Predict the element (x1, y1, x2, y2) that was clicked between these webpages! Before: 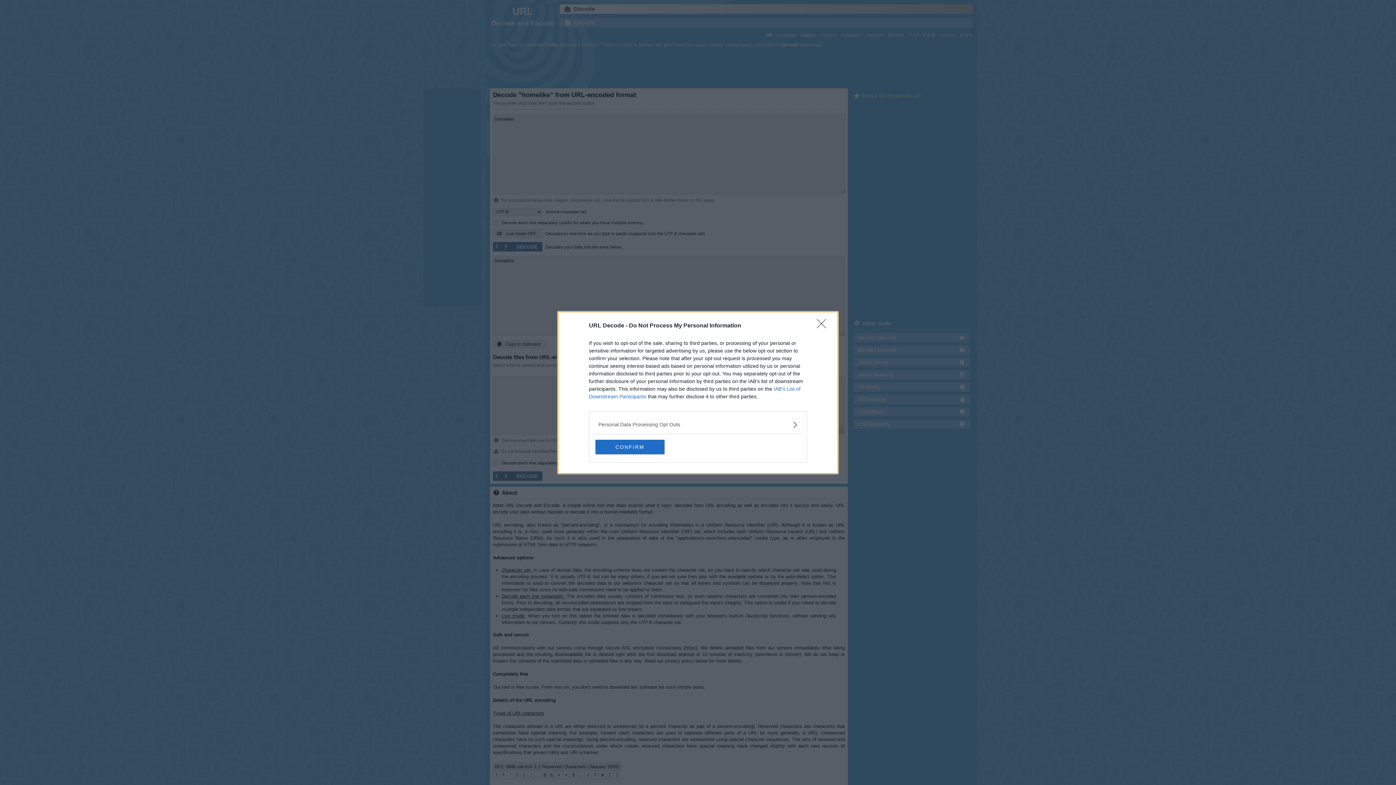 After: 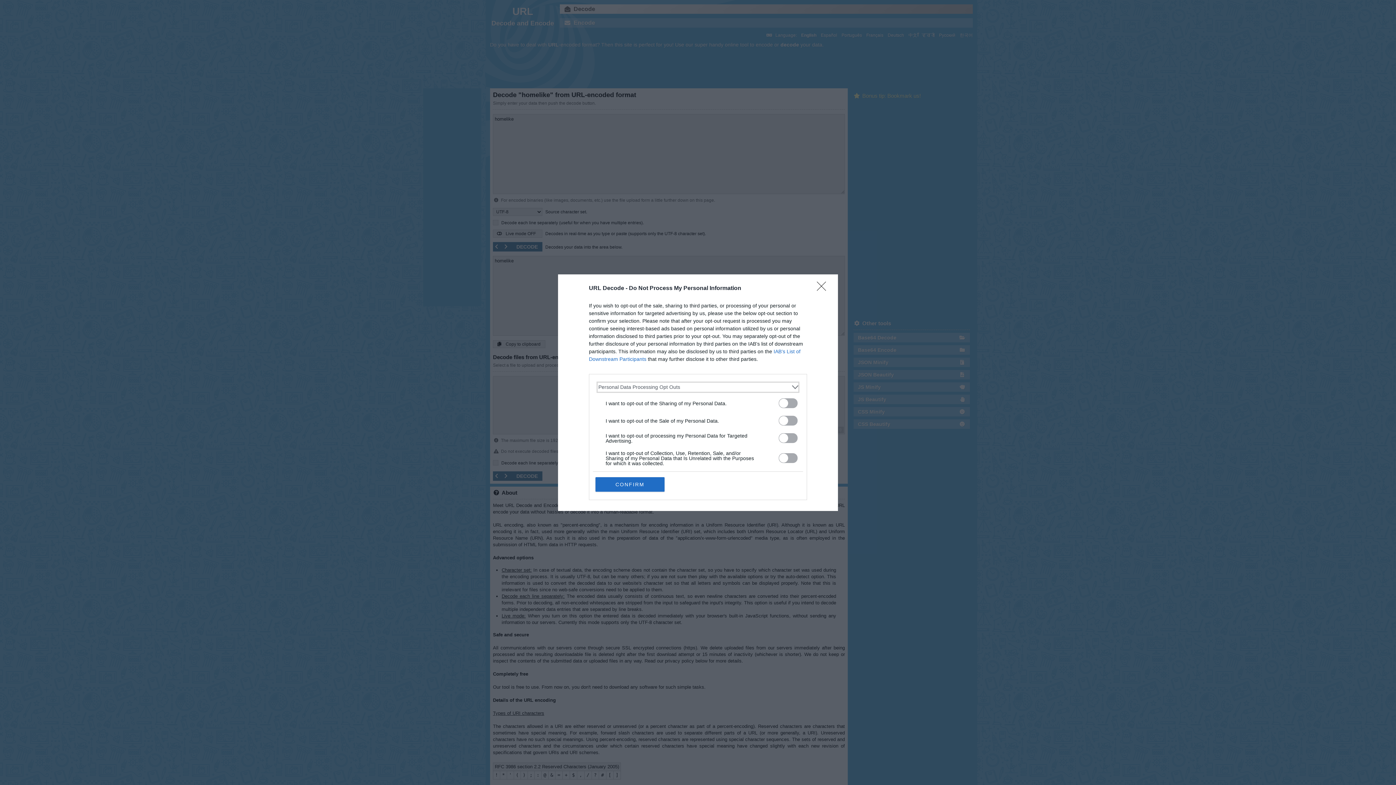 Action: bbox: (598, 420, 797, 428) label: Opt-Outs